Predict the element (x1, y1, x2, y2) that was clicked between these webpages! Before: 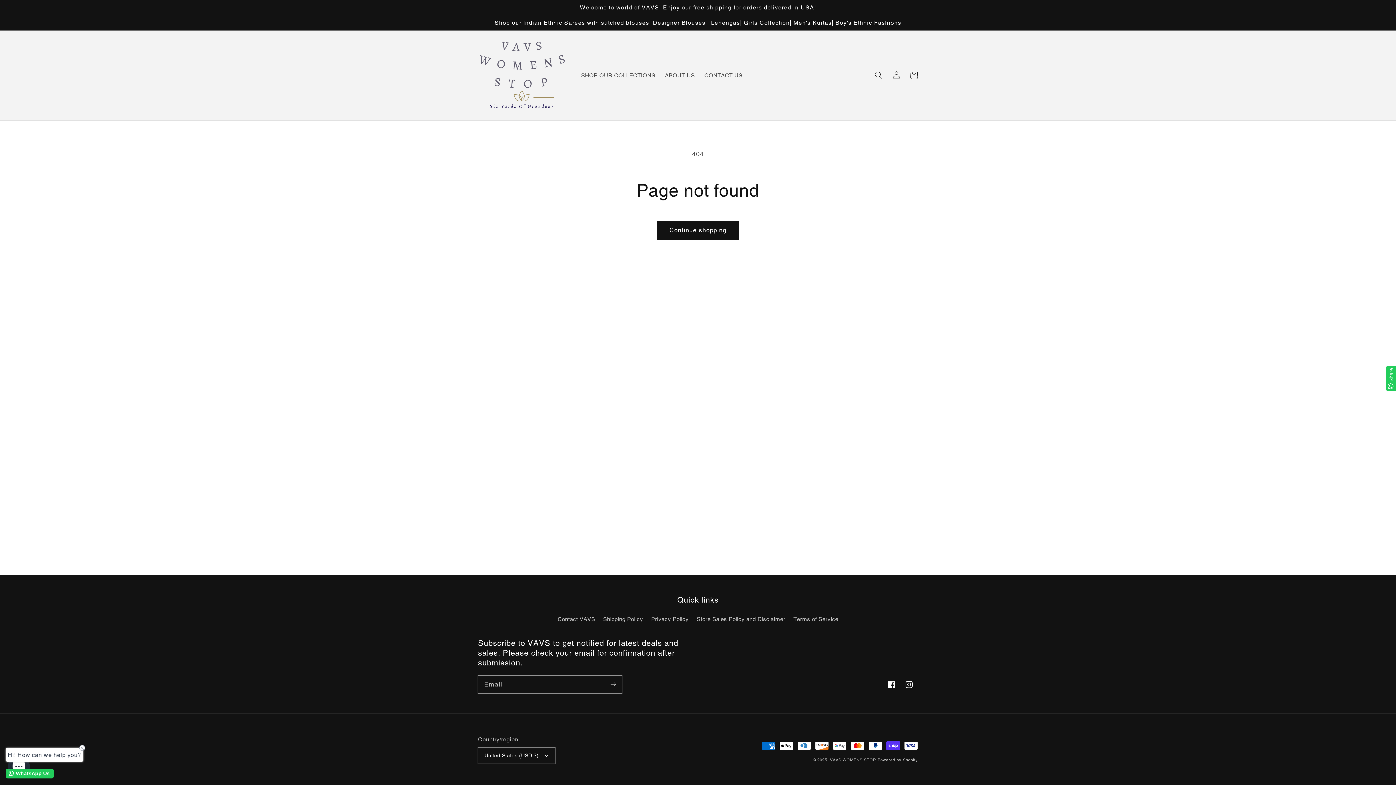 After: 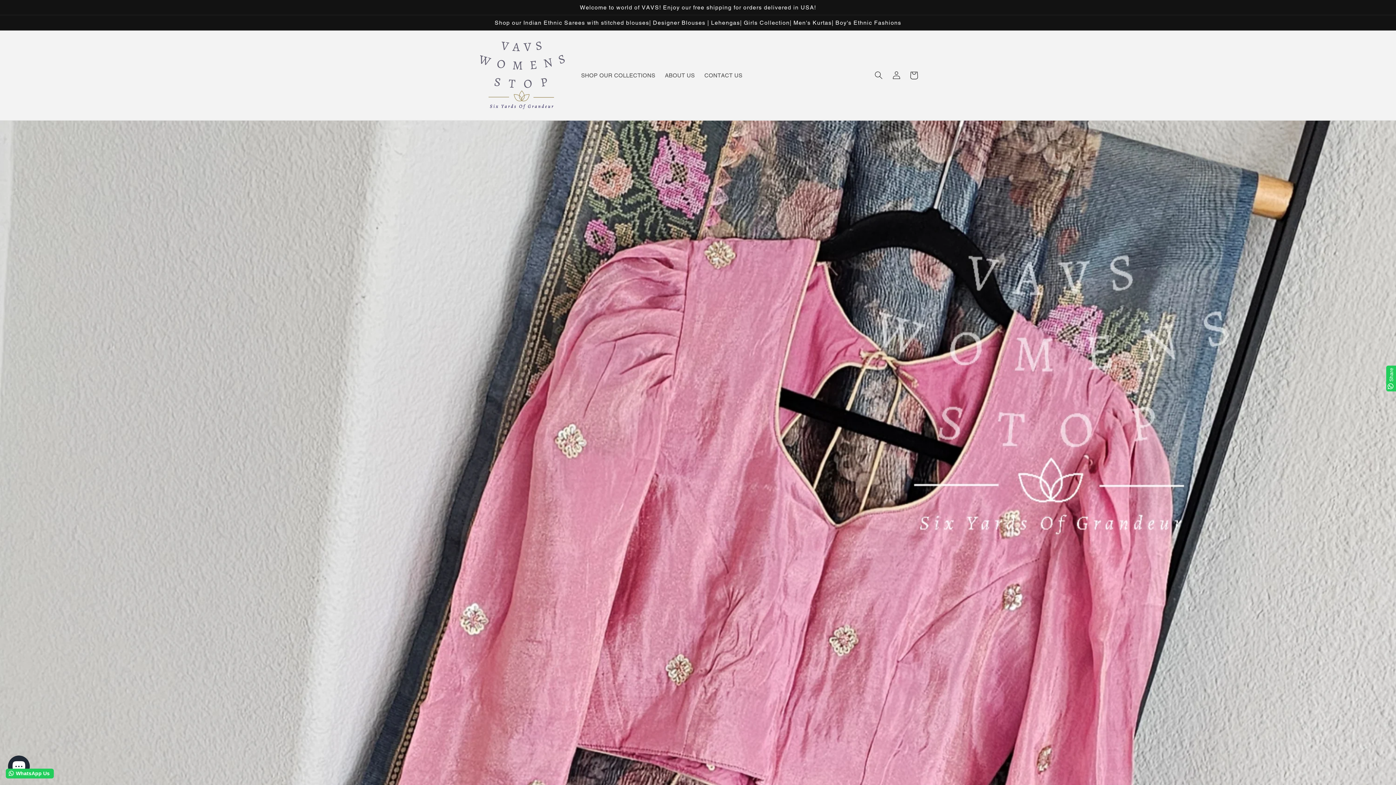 Action: bbox: (475, 38, 568, 112)